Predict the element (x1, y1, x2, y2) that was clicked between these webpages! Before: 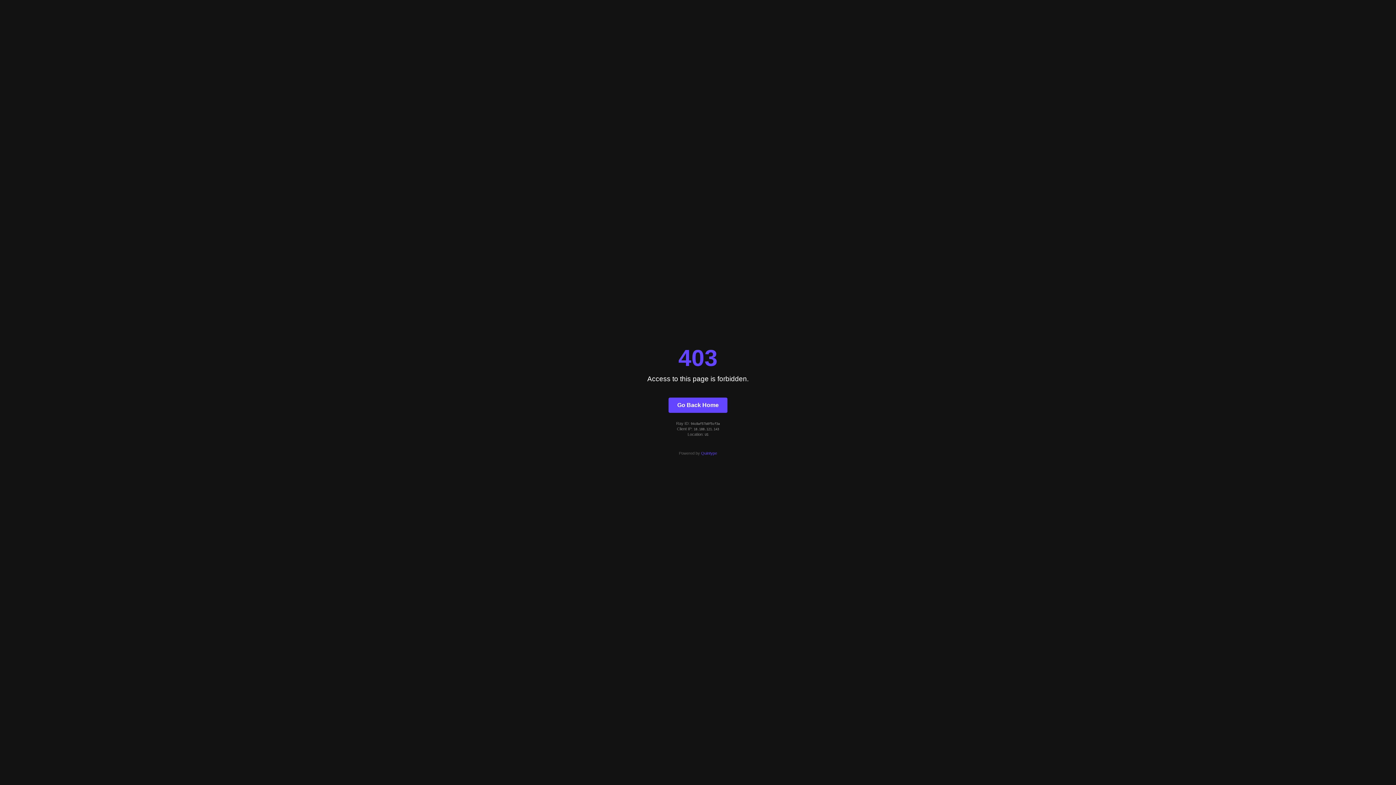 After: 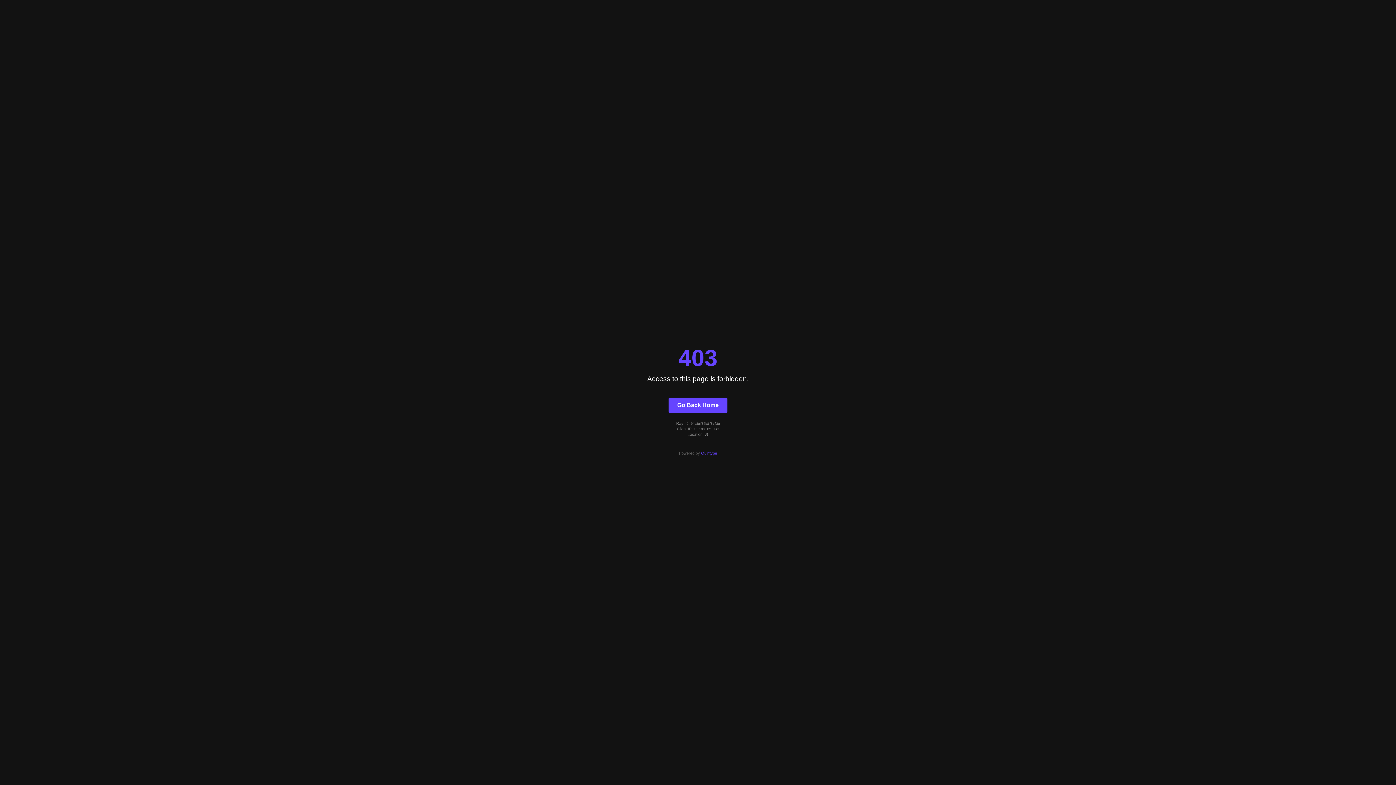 Action: label: Quintype bbox: (701, 451, 717, 455)